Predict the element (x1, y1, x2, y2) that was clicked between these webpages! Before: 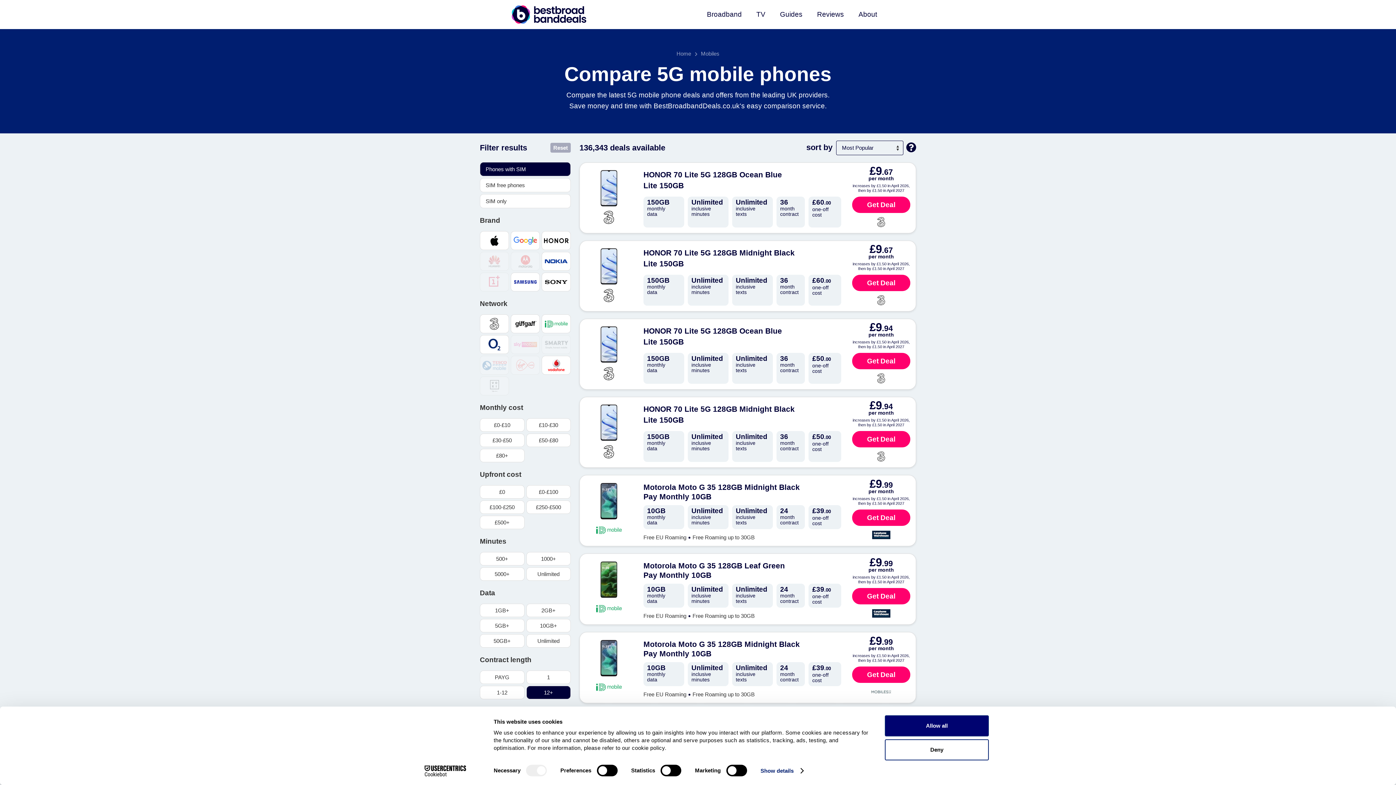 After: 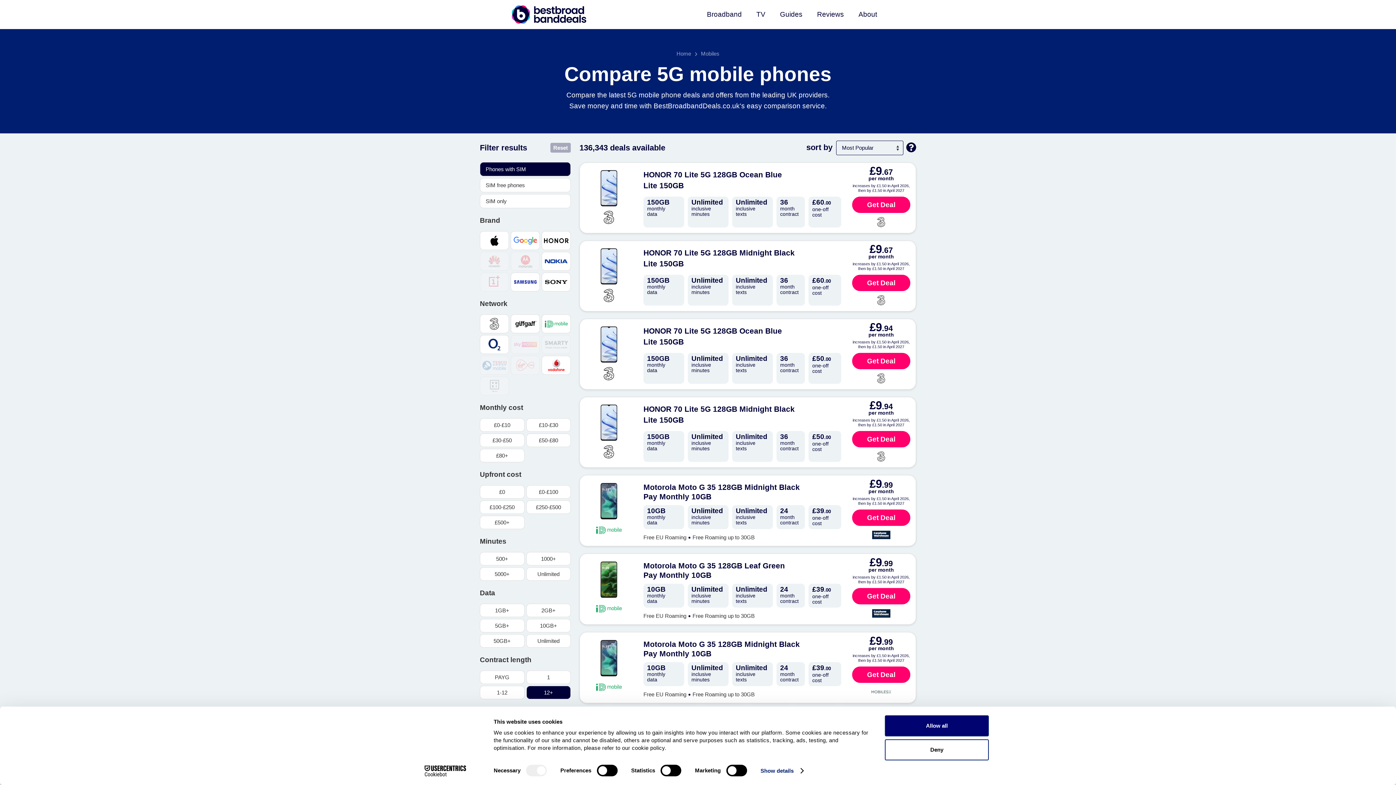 Action: label: Get Deal bbox: (852, 431, 910, 447)